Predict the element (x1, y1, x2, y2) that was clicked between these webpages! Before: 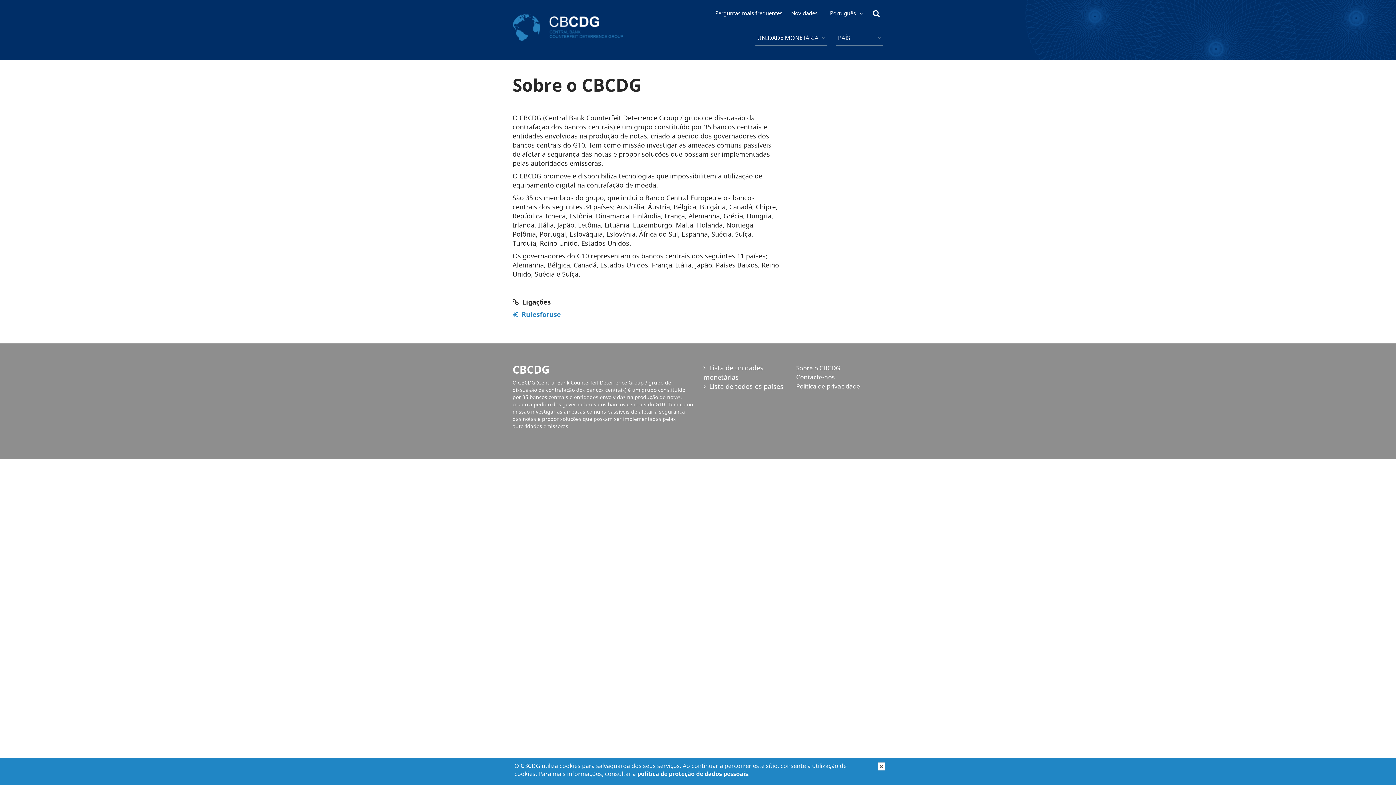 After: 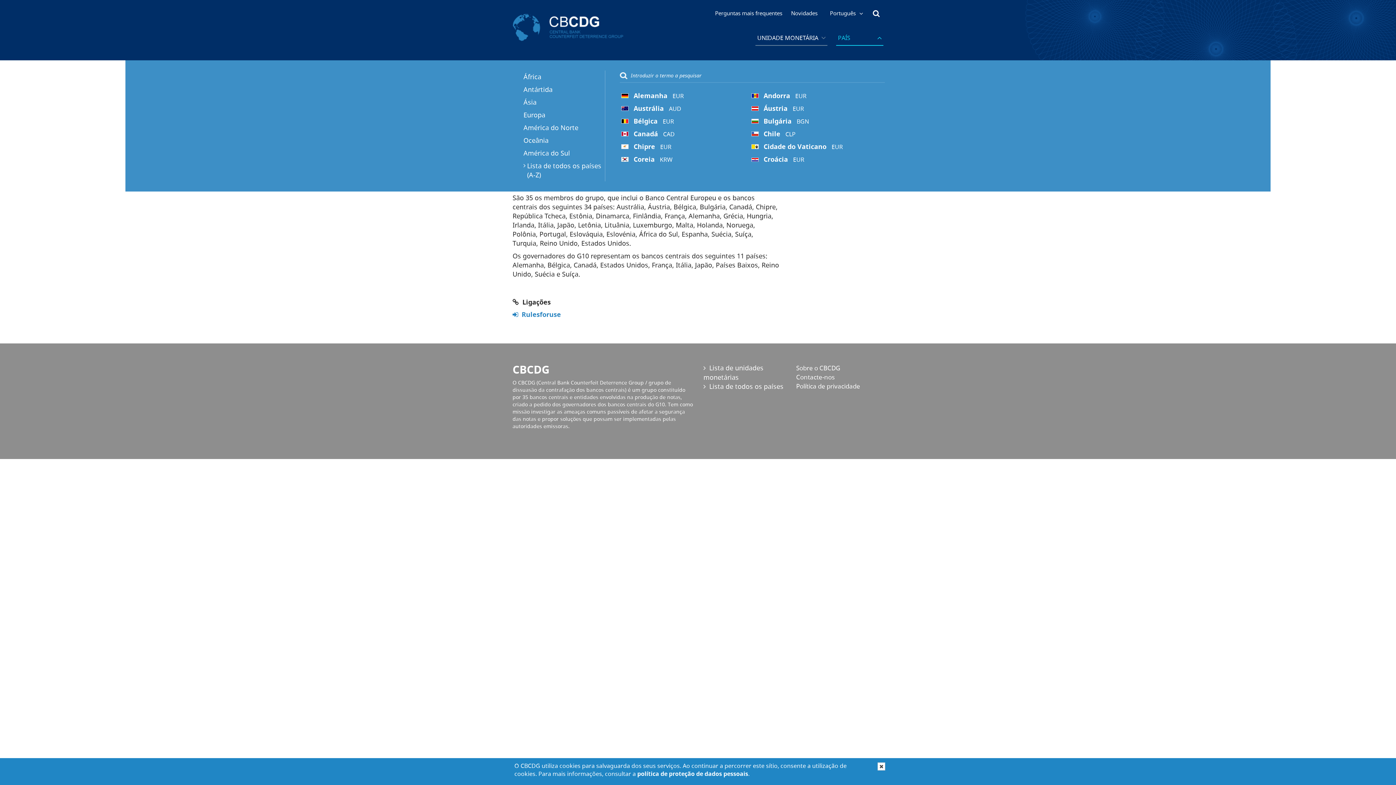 Action: label: PAÍS bbox: (836, 28, 883, 45)